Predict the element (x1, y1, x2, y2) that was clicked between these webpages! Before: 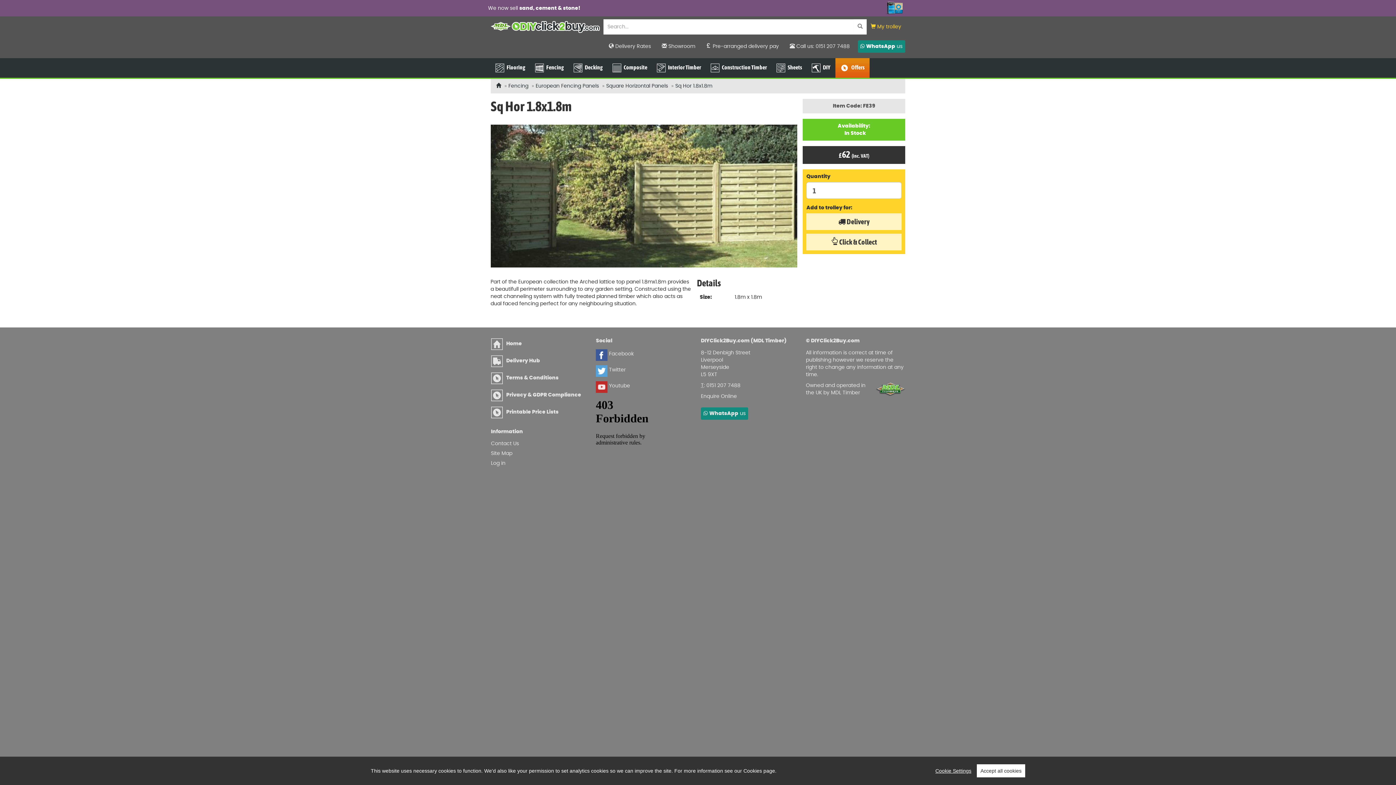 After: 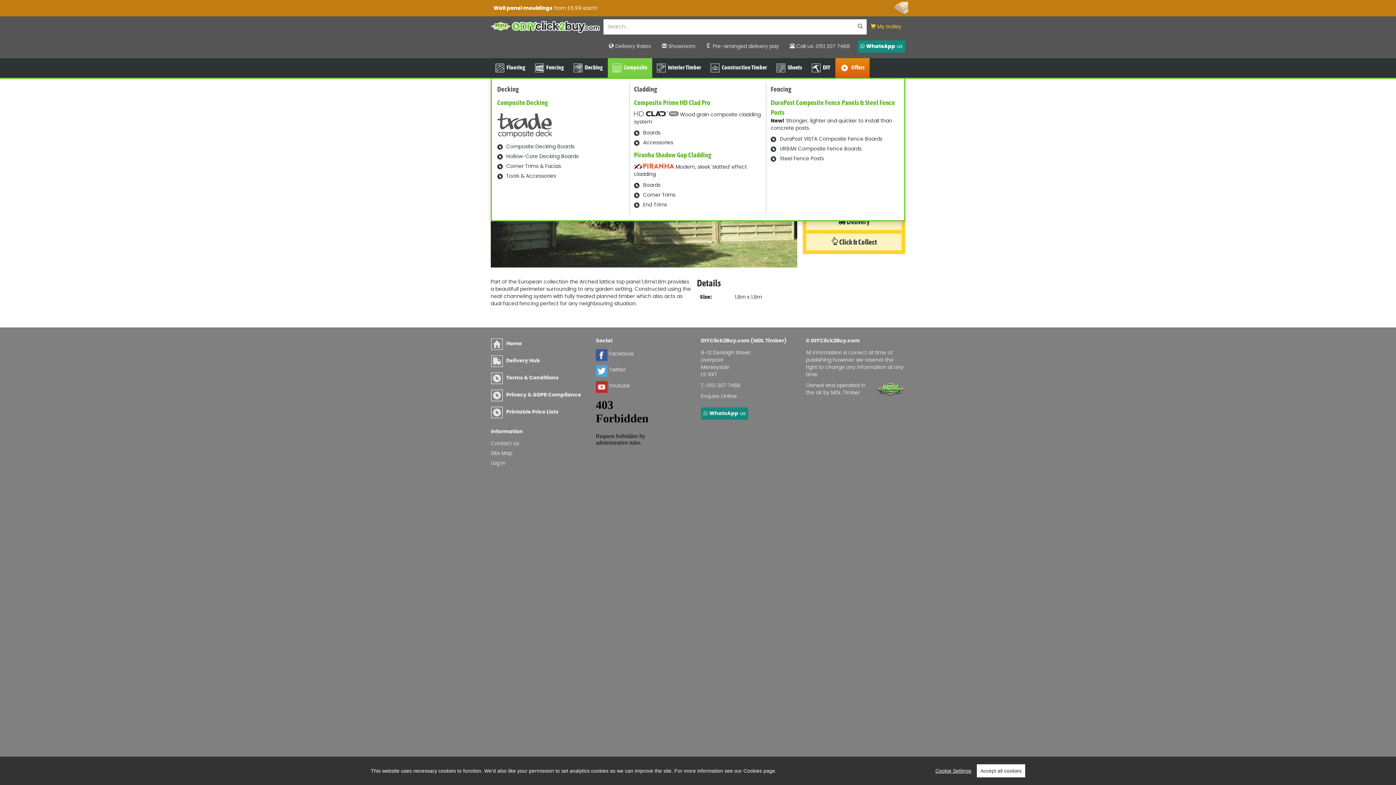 Action: label:  Composite bbox: (607, 58, 652, 77)